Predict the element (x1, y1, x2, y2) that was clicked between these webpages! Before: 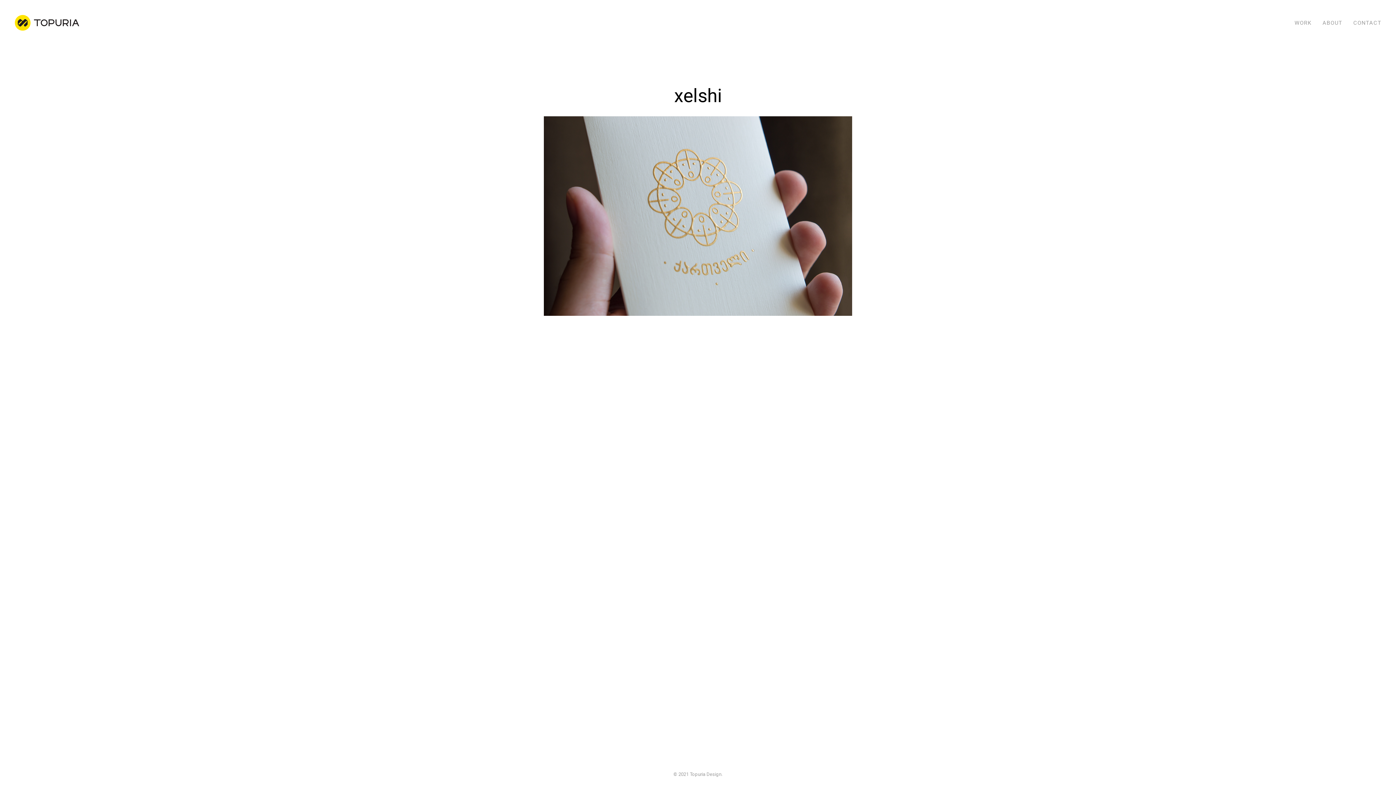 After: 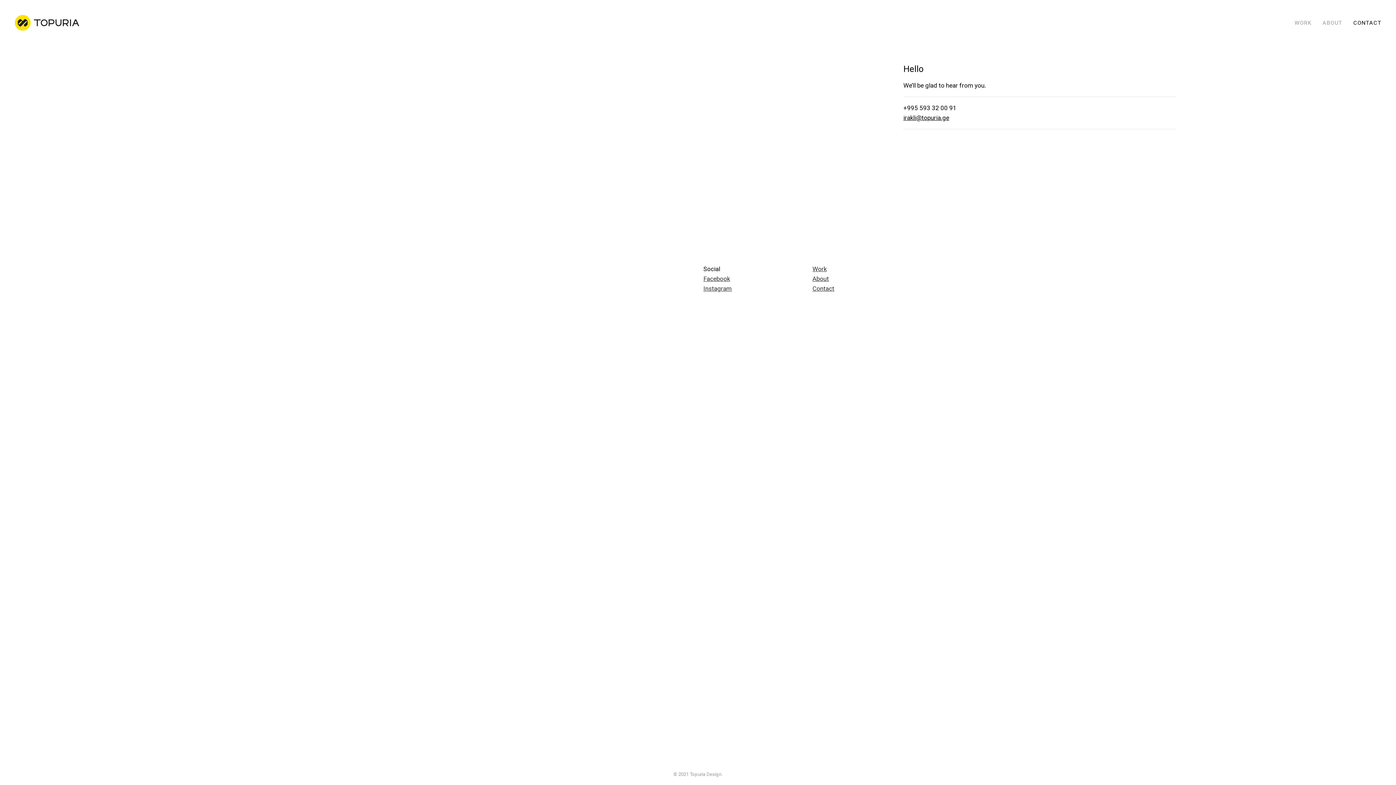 Action: label: CONTACT bbox: (1353, 17, 1381, 27)